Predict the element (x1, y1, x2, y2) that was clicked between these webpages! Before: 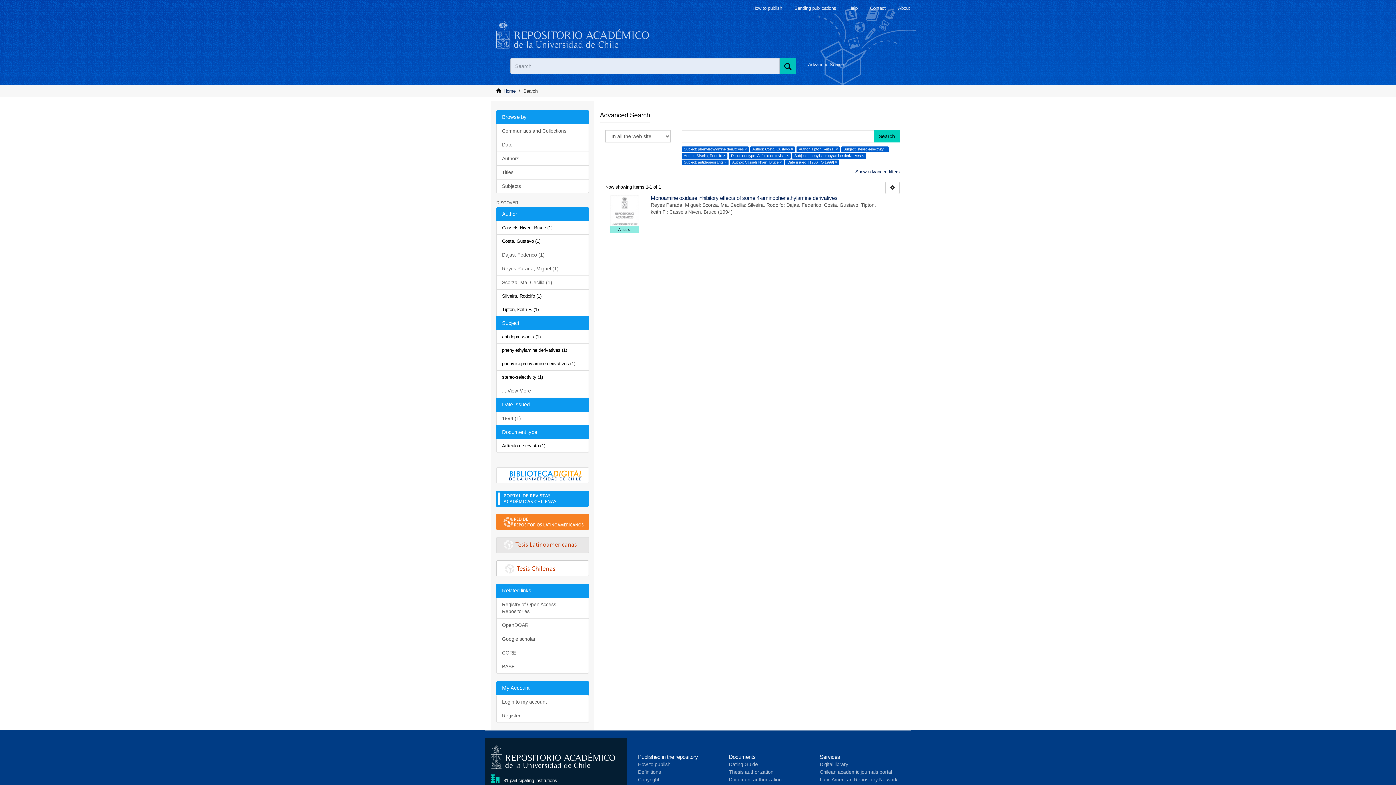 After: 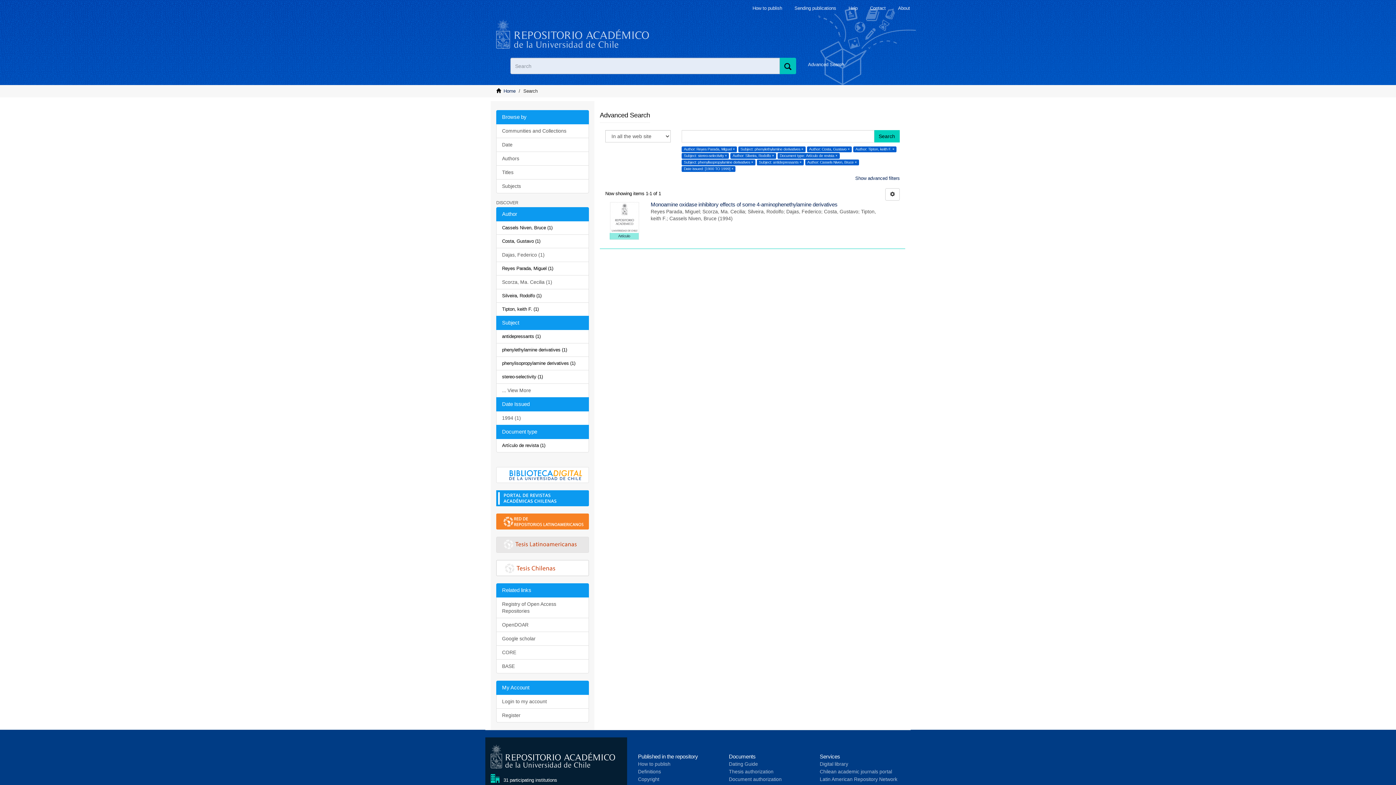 Action: label: Reyes Parada, Miguel (1) bbox: (496, 261, 589, 276)